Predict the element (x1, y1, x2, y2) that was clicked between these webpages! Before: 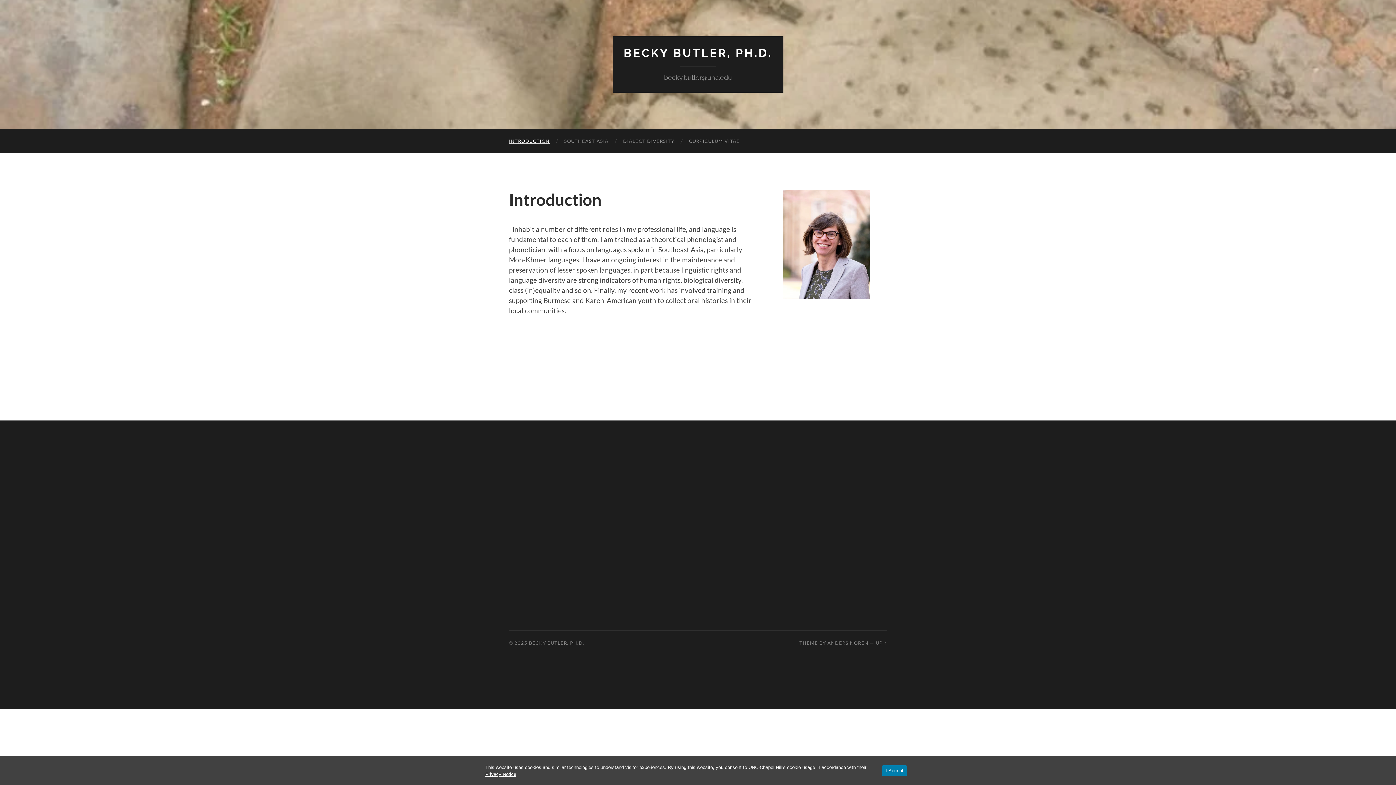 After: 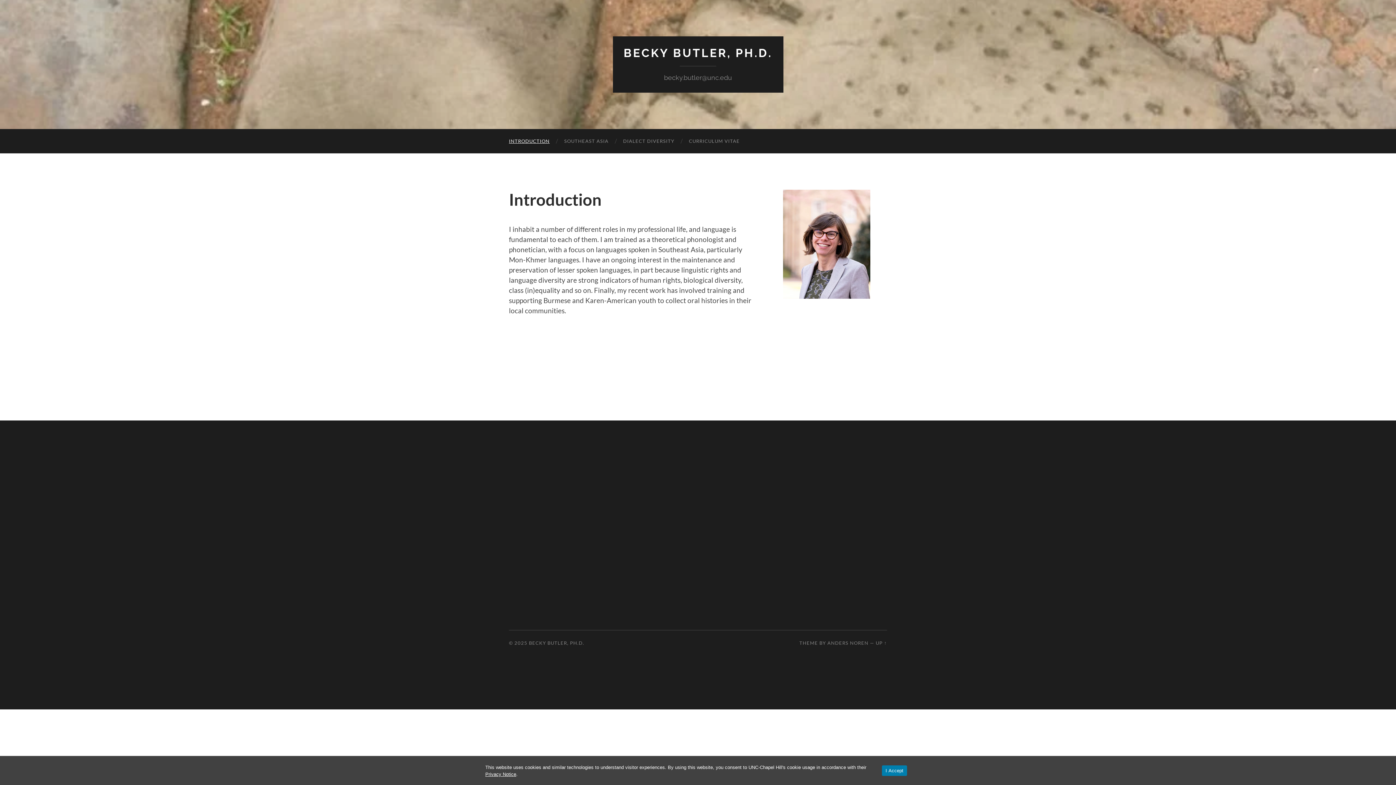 Action: bbox: (529, 640, 584, 646) label: BECKY BUTLER, PH.D.